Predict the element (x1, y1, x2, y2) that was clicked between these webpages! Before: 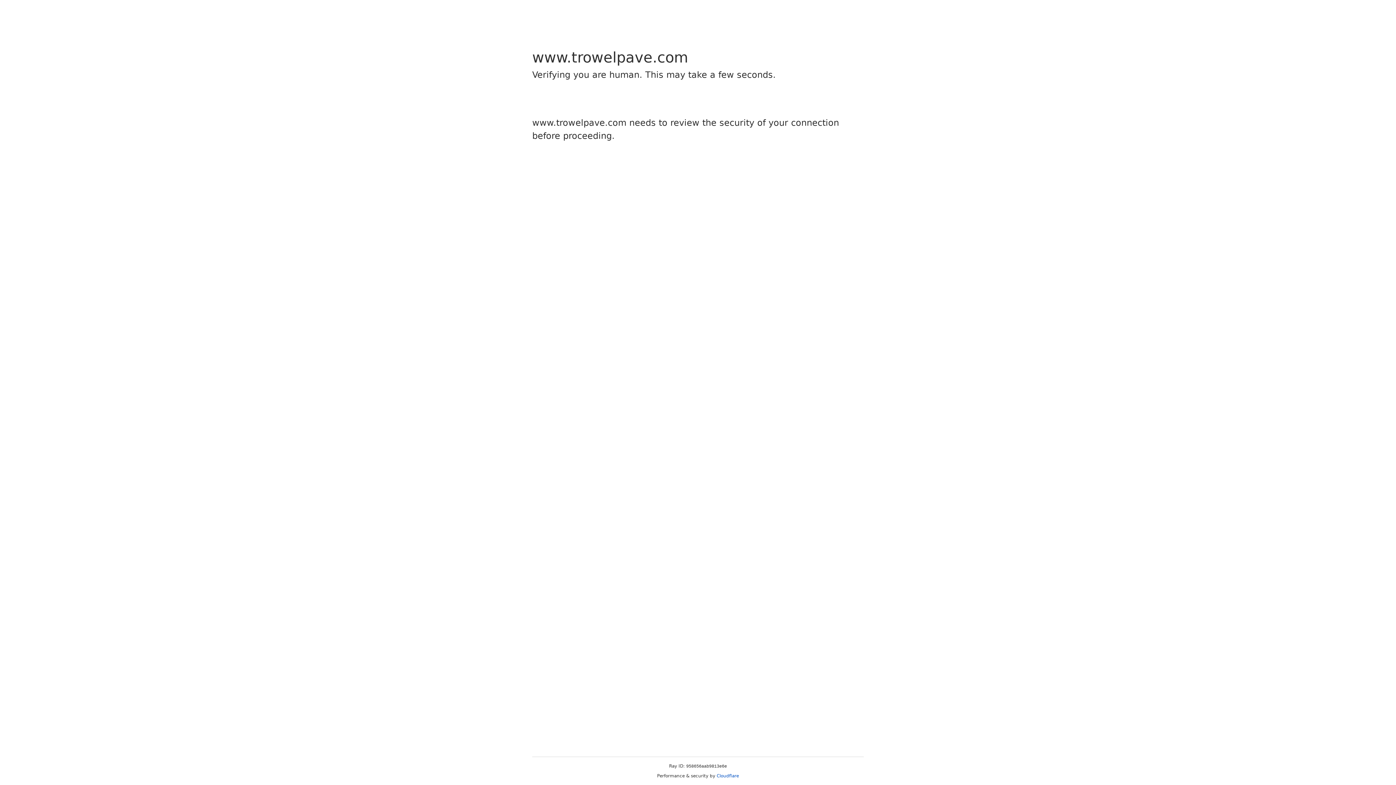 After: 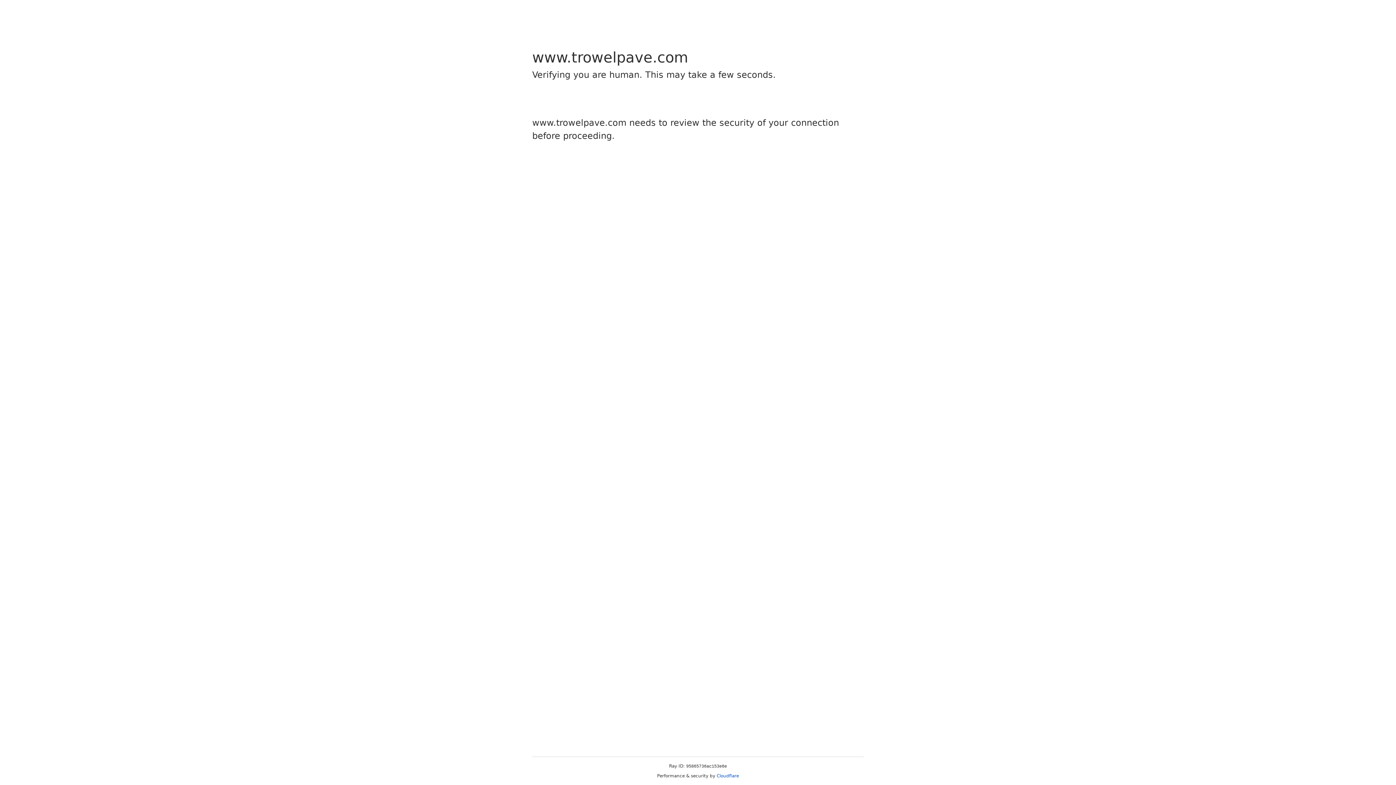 Action: bbox: (716, 773, 739, 778) label: Cloudflare